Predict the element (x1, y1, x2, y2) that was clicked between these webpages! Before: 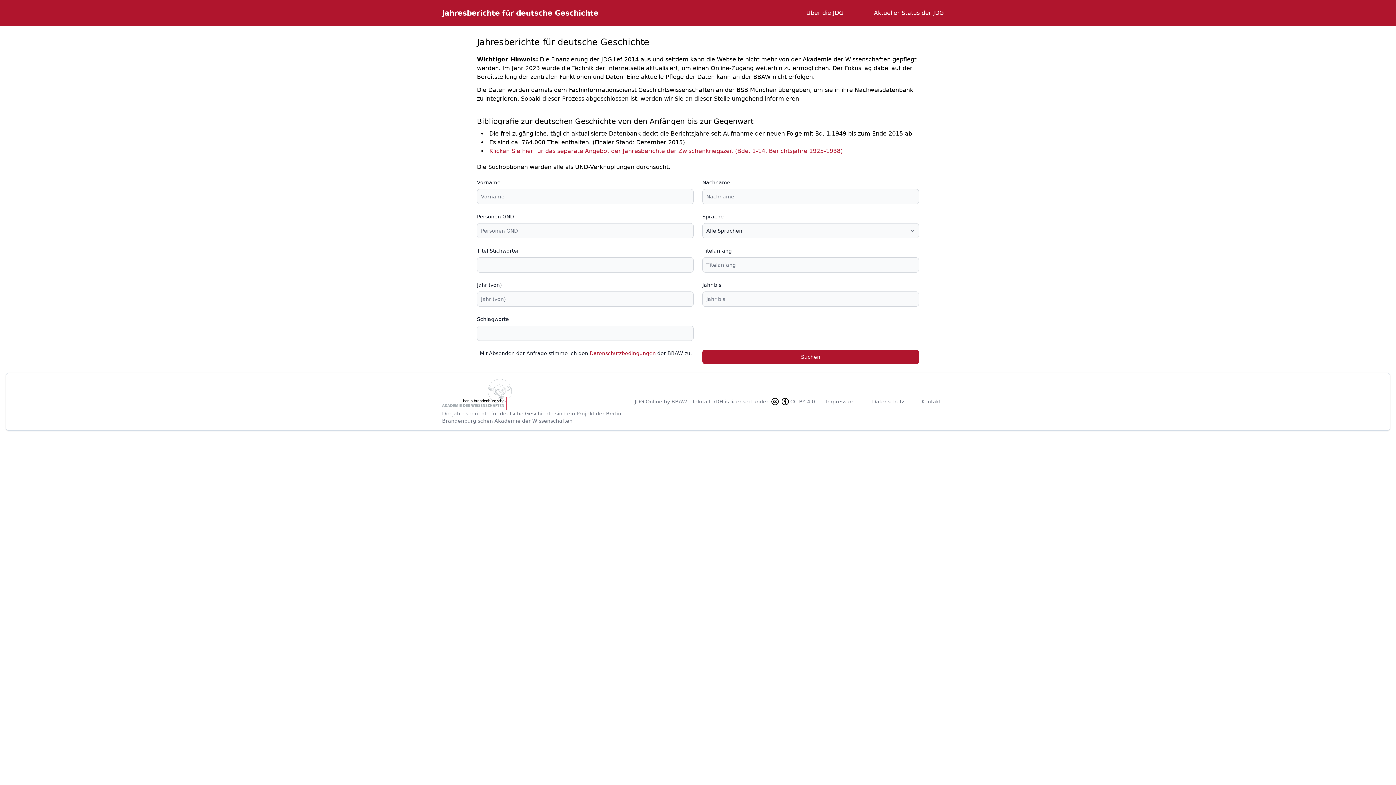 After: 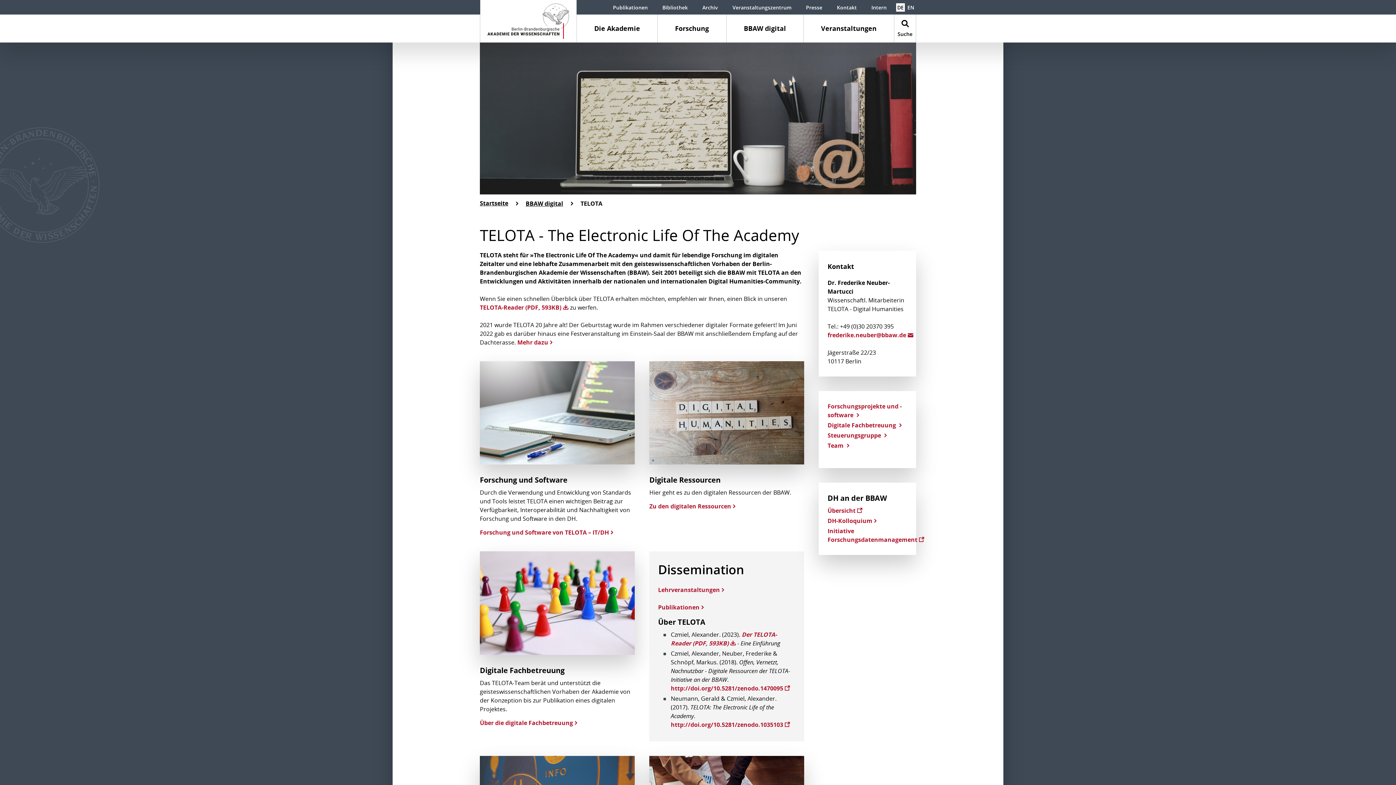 Action: label: BBAW - Telota IT/DH bbox: (671, 399, 723, 404)